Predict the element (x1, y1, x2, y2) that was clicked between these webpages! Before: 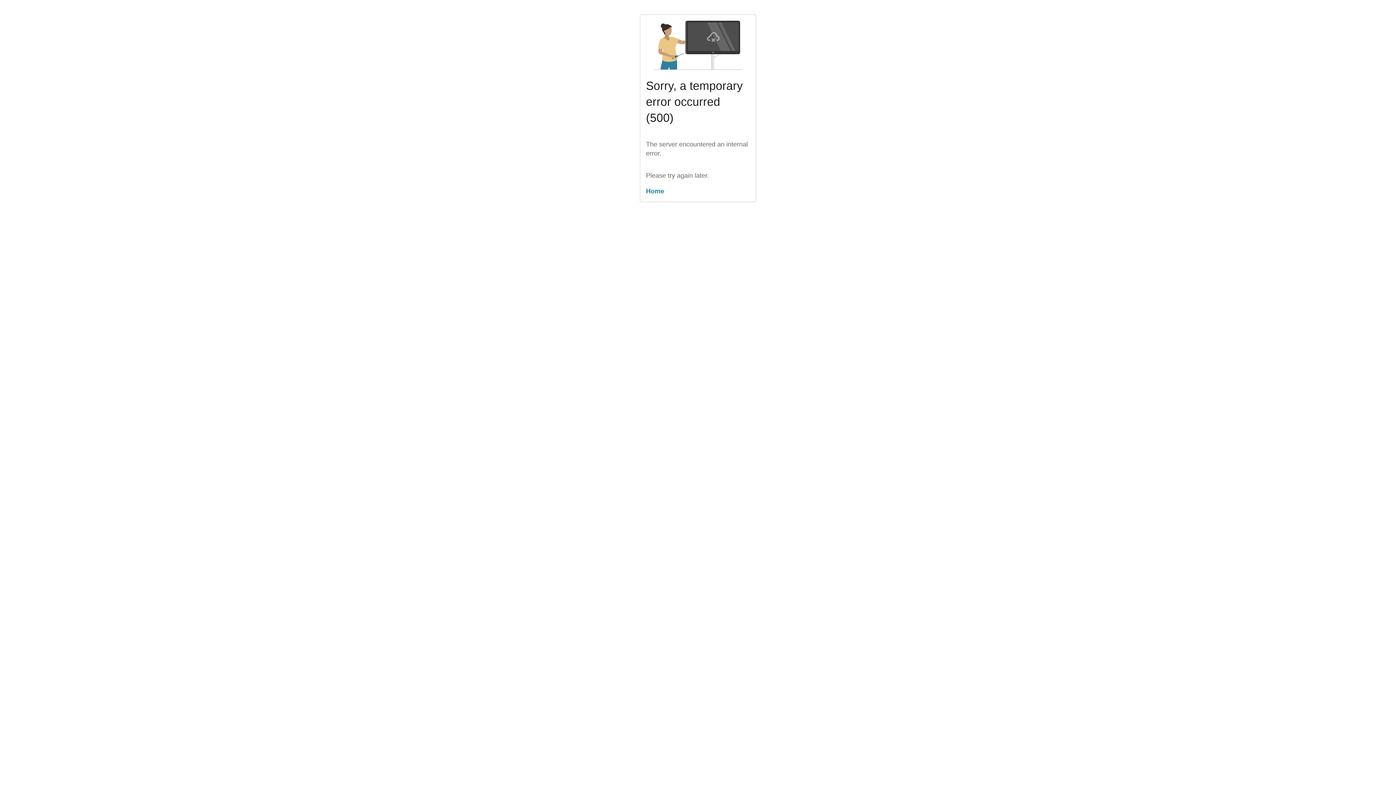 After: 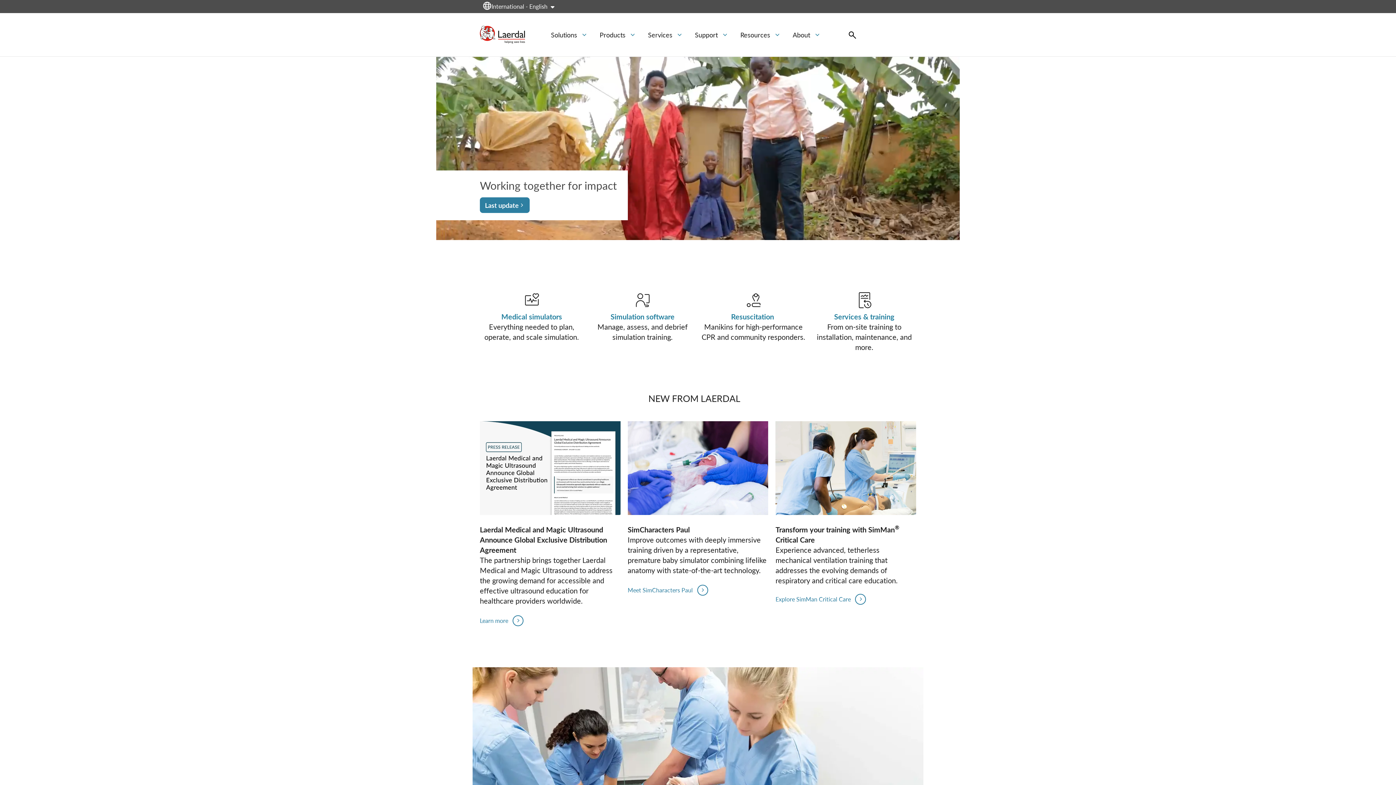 Action: bbox: (646, 186, 750, 196) label: Home